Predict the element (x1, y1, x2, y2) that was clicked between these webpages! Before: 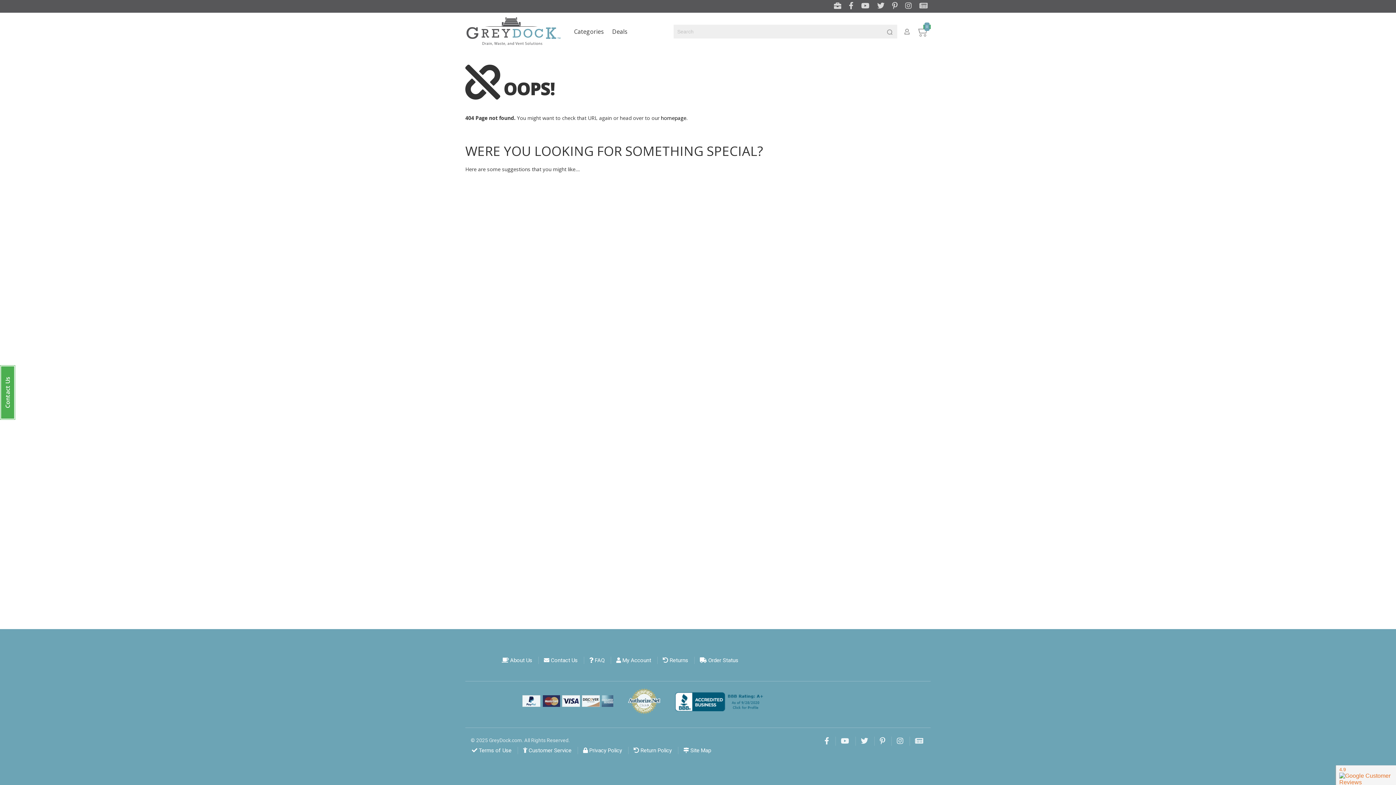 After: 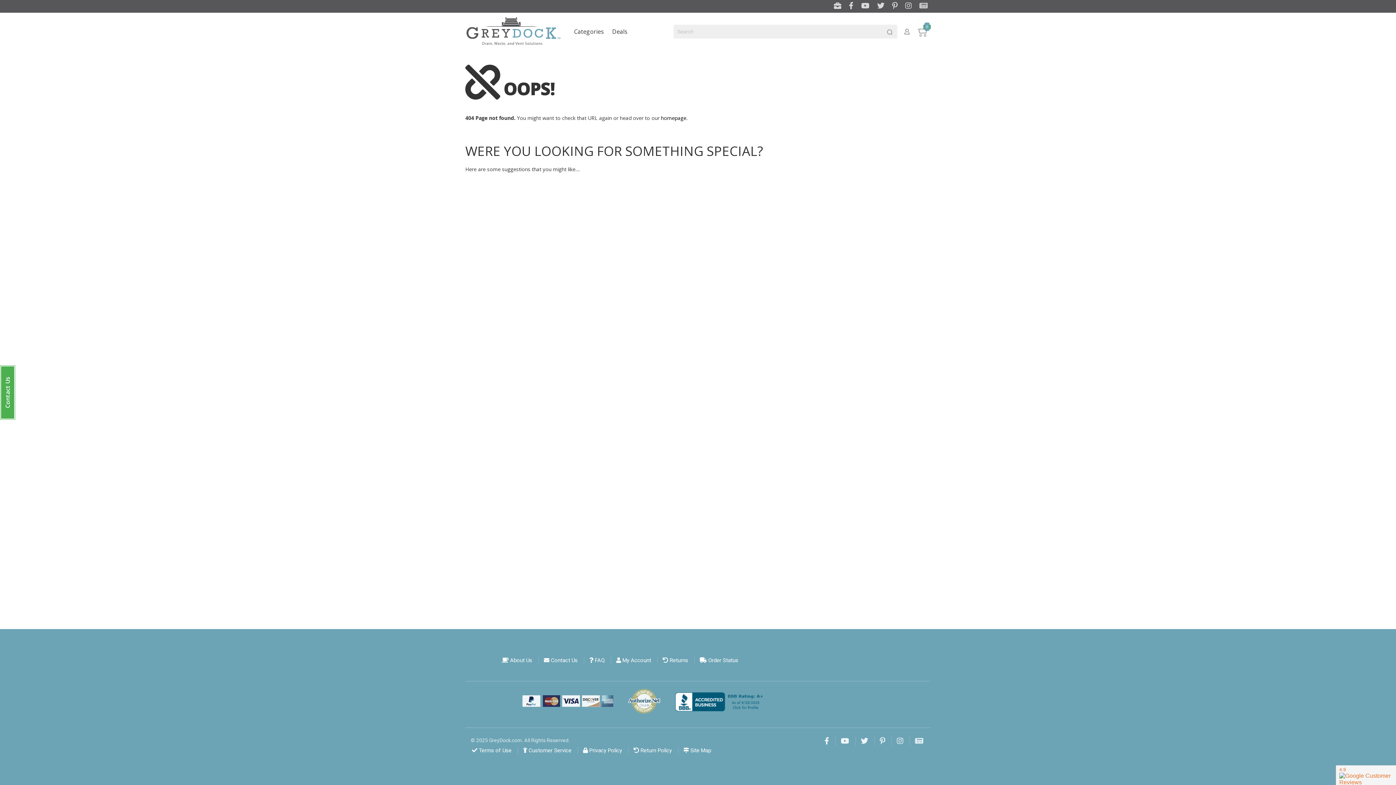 Action: bbox: (859, 737, 870, 746)